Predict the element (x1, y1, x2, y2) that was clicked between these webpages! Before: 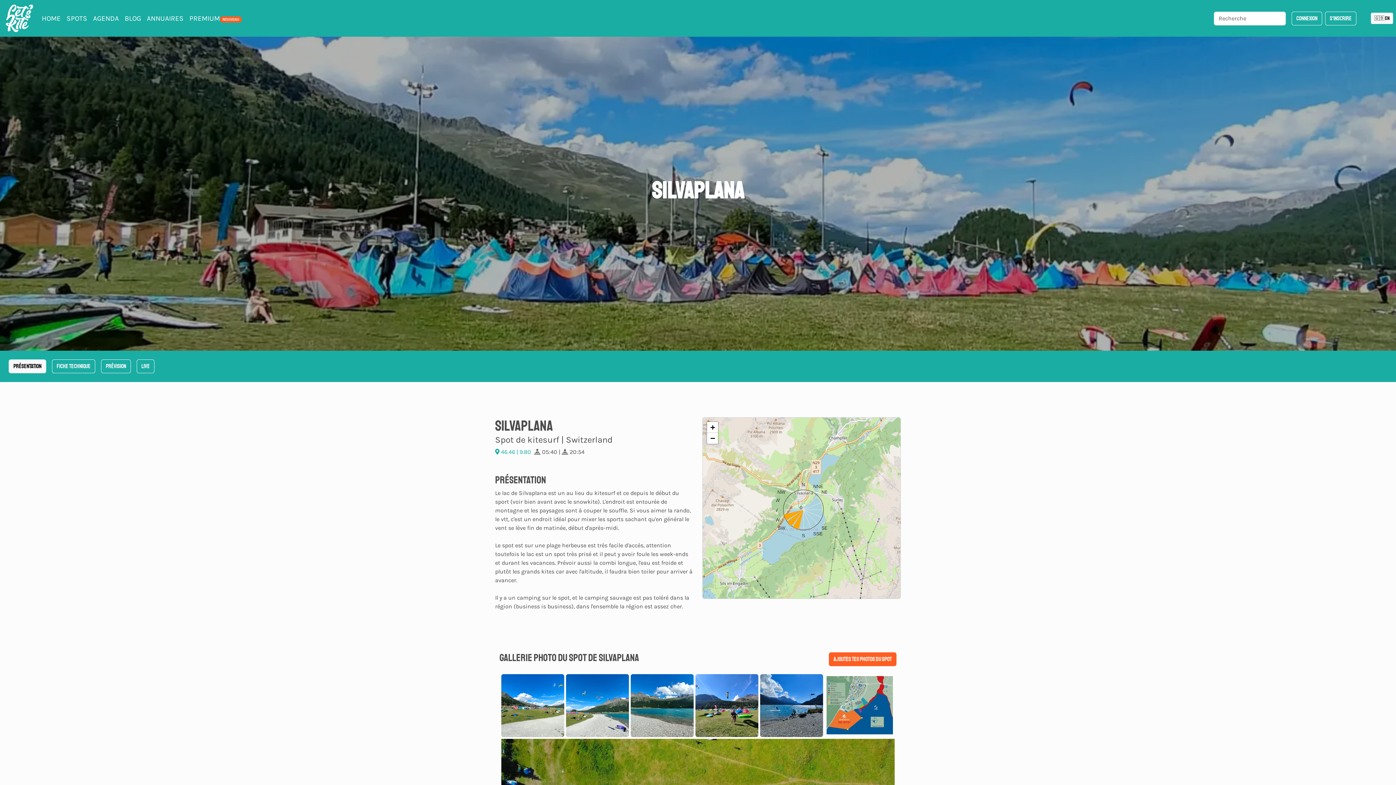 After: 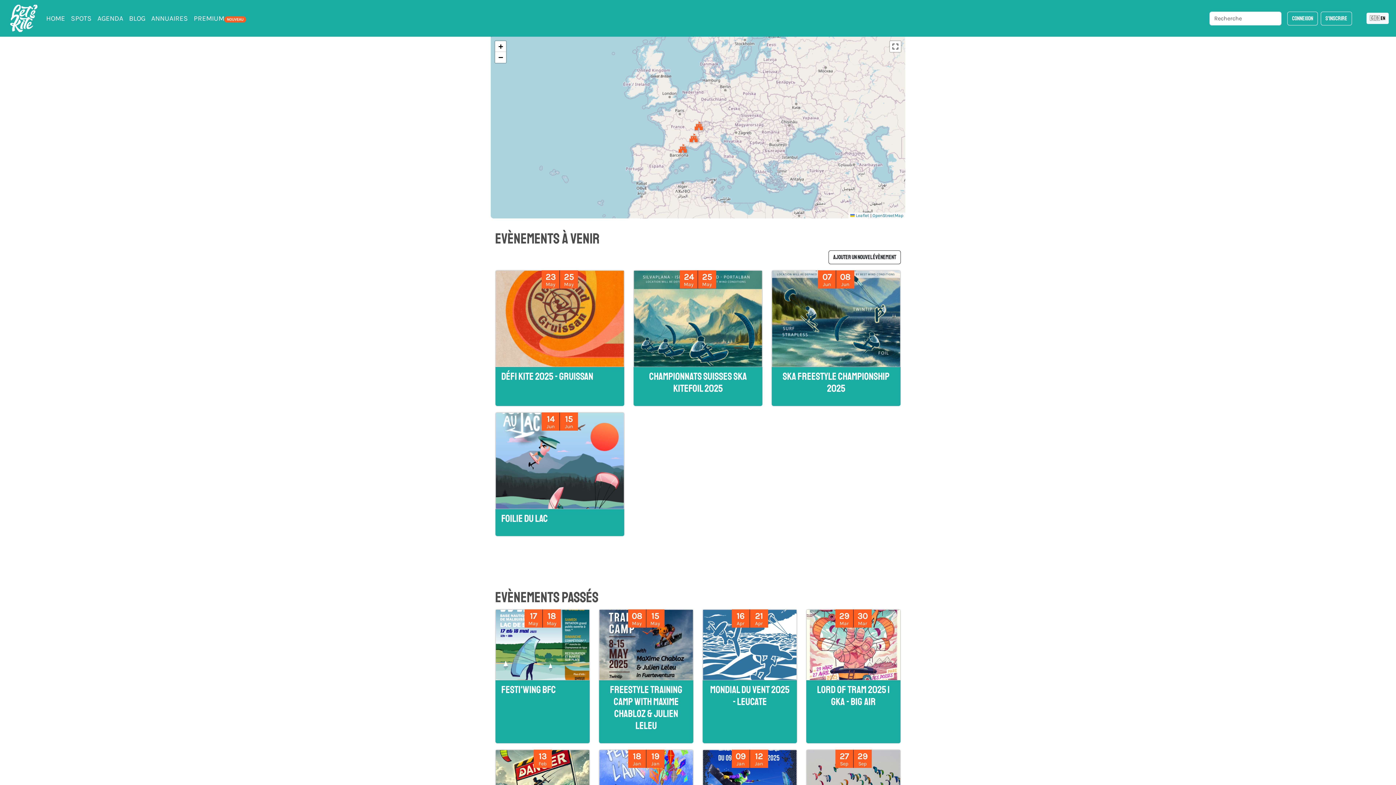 Action: label: AGENDA bbox: (90, 10, 121, 26)